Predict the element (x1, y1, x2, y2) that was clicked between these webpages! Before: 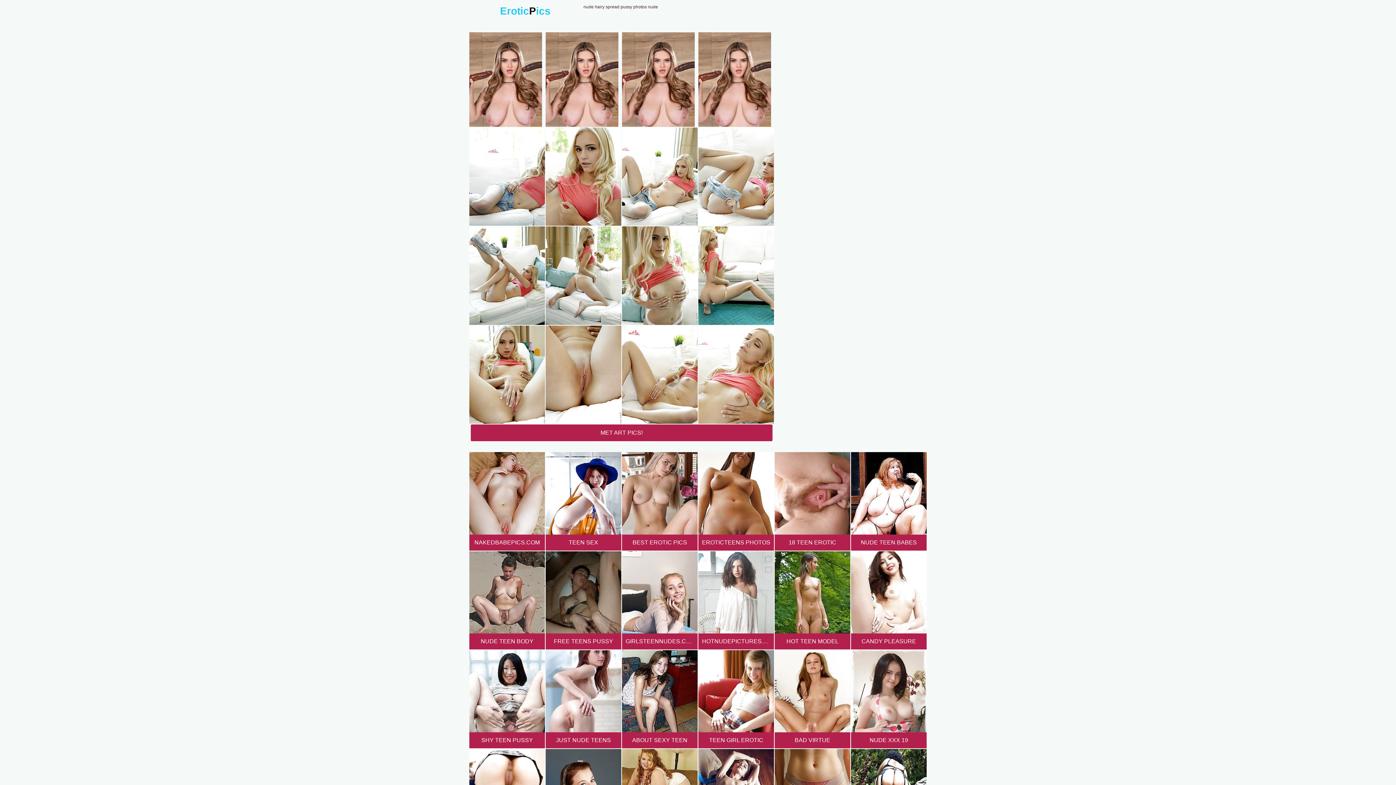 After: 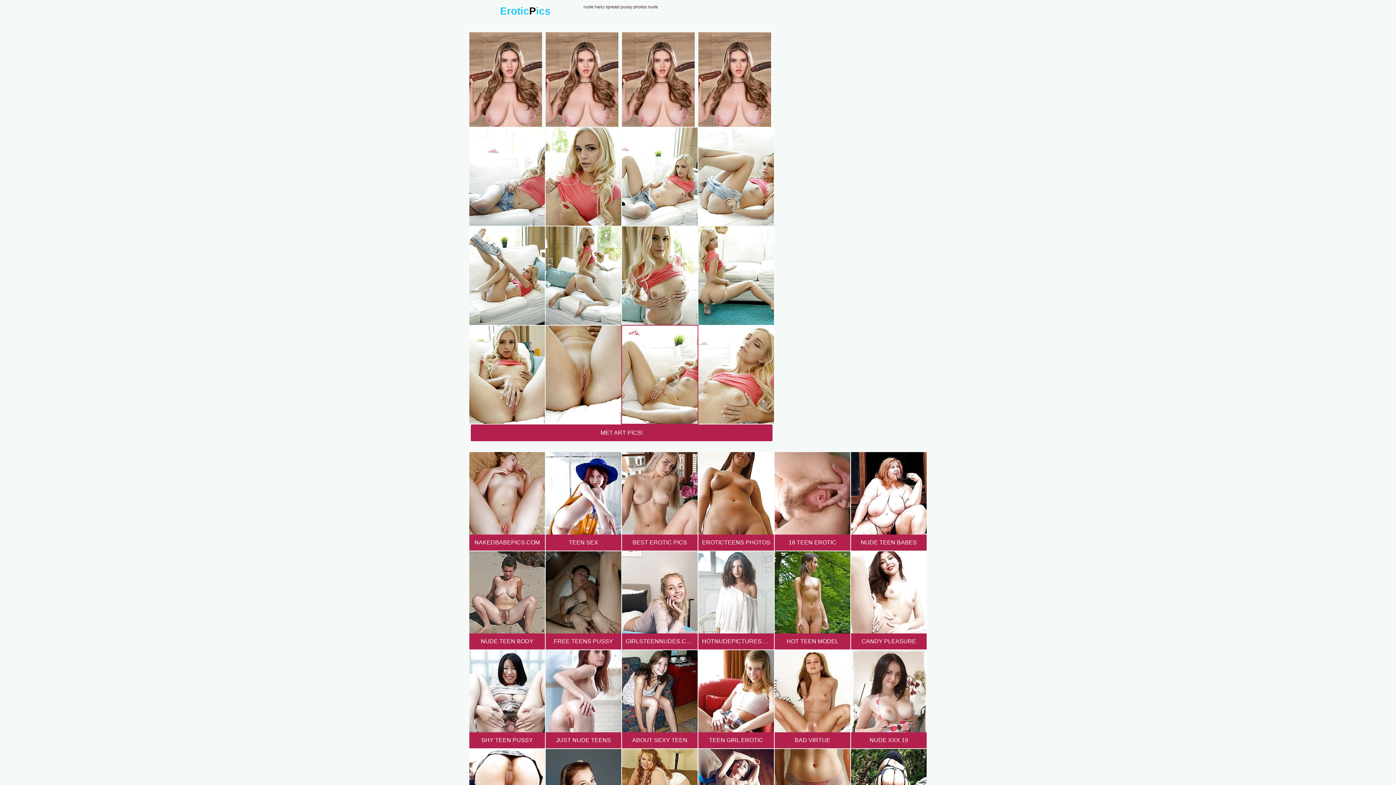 Action: bbox: (622, 325, 697, 424)